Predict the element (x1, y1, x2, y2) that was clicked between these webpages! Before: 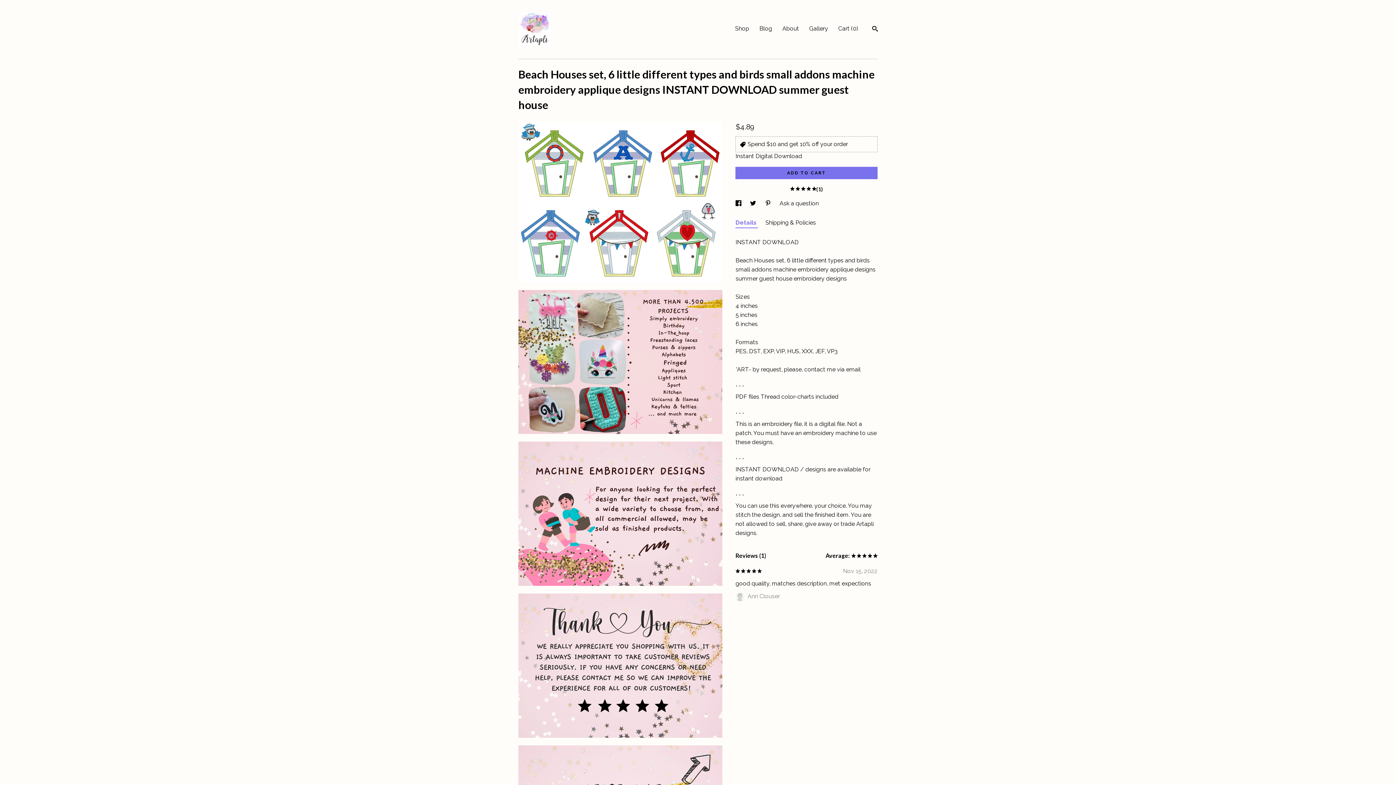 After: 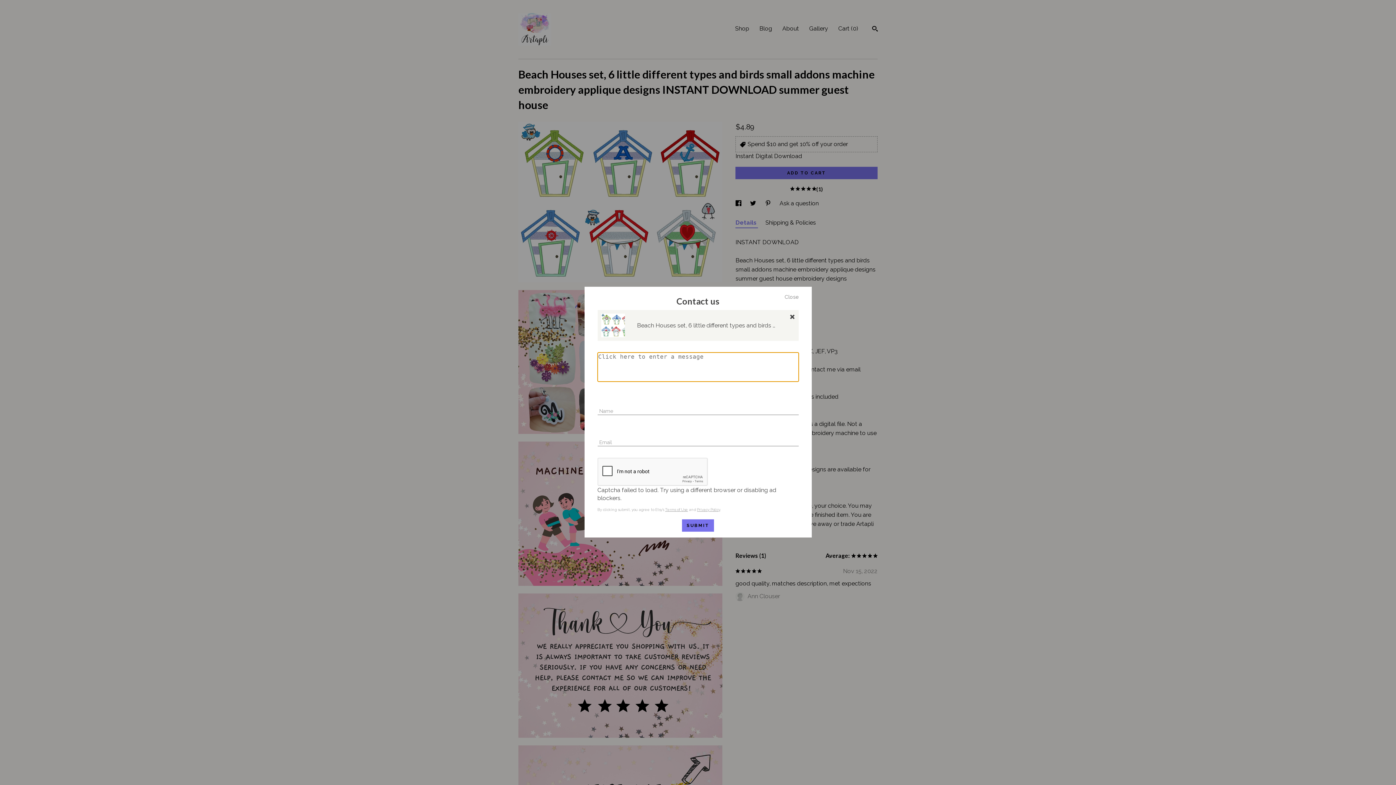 Action: label: Ask a question bbox: (779, 200, 819, 206)